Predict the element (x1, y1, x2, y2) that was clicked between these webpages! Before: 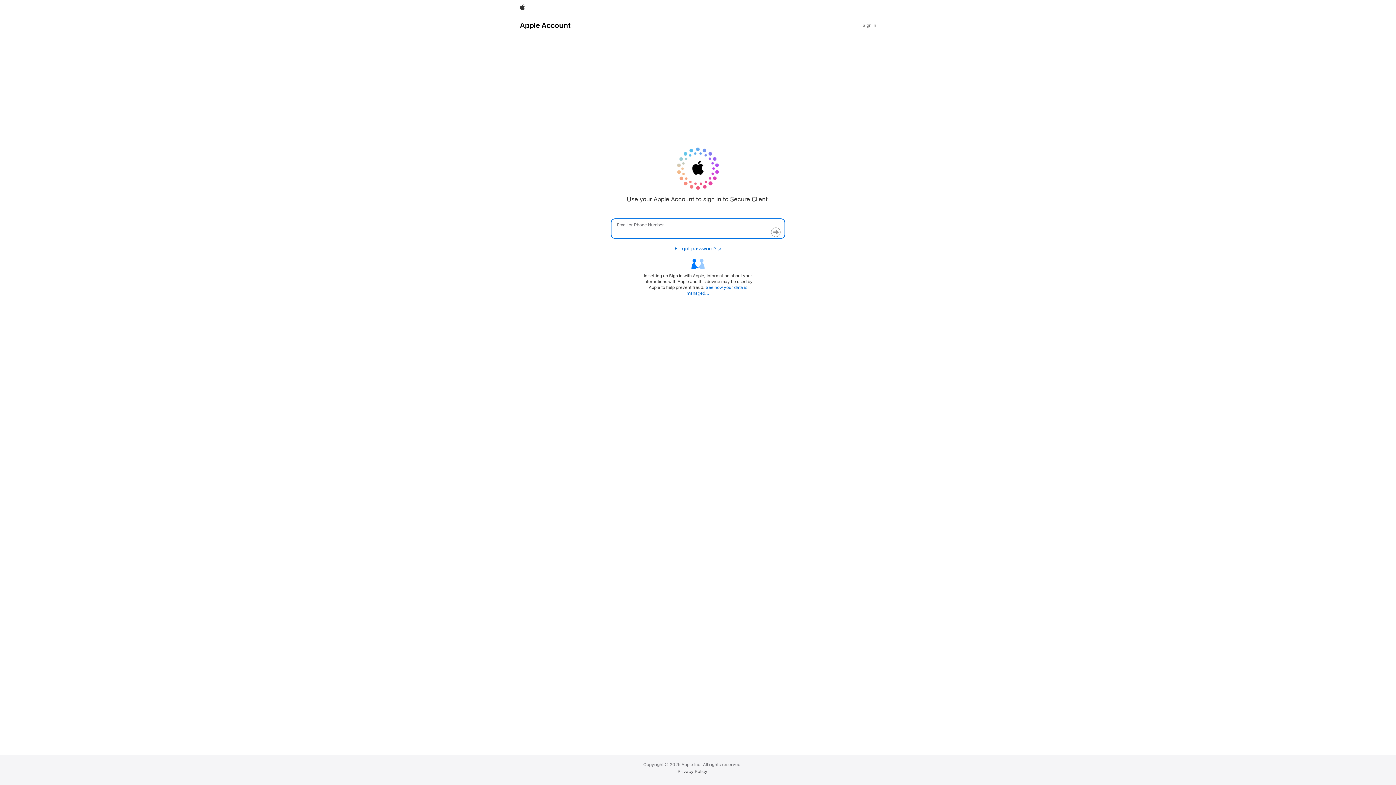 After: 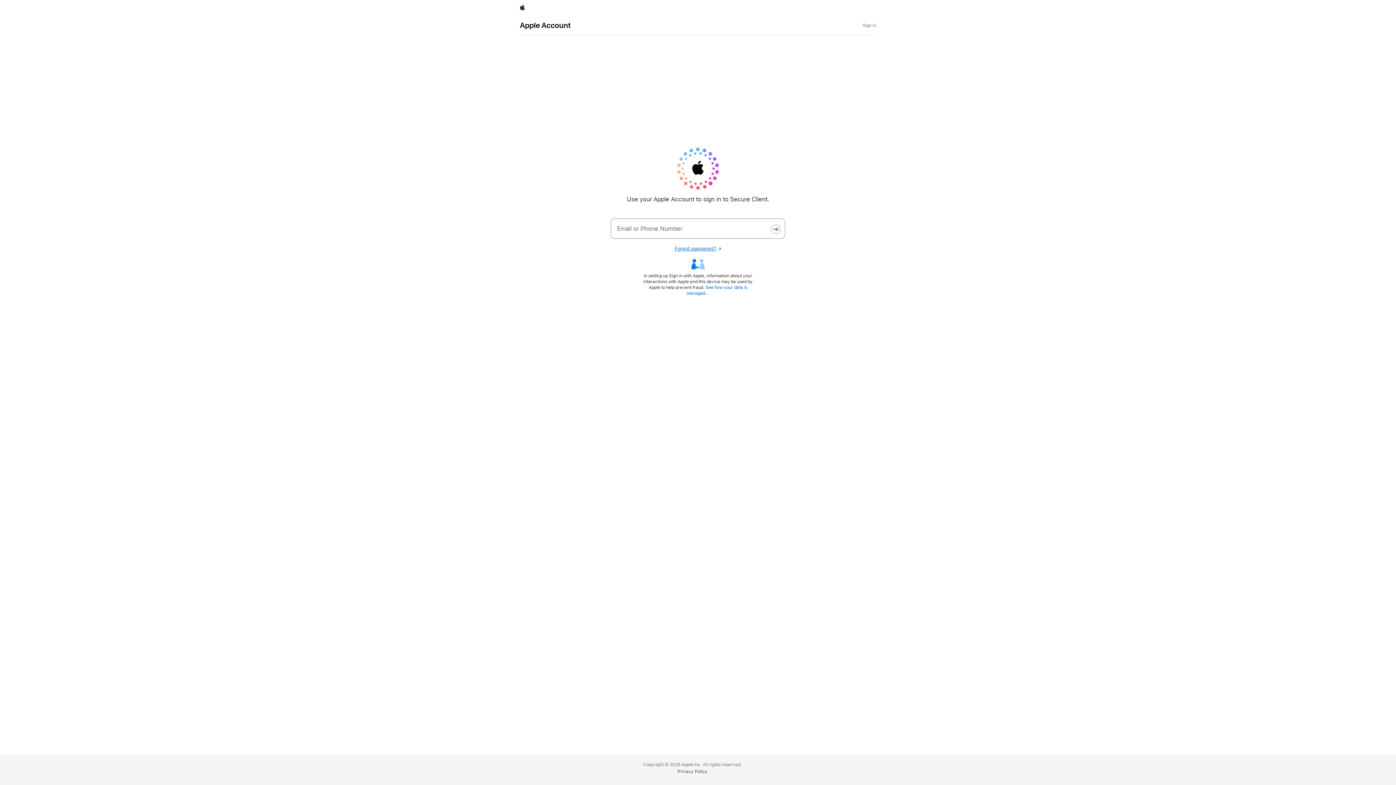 Action: label: Forgot password?
Opens in a new window. bbox: (674, 245, 721, 251)